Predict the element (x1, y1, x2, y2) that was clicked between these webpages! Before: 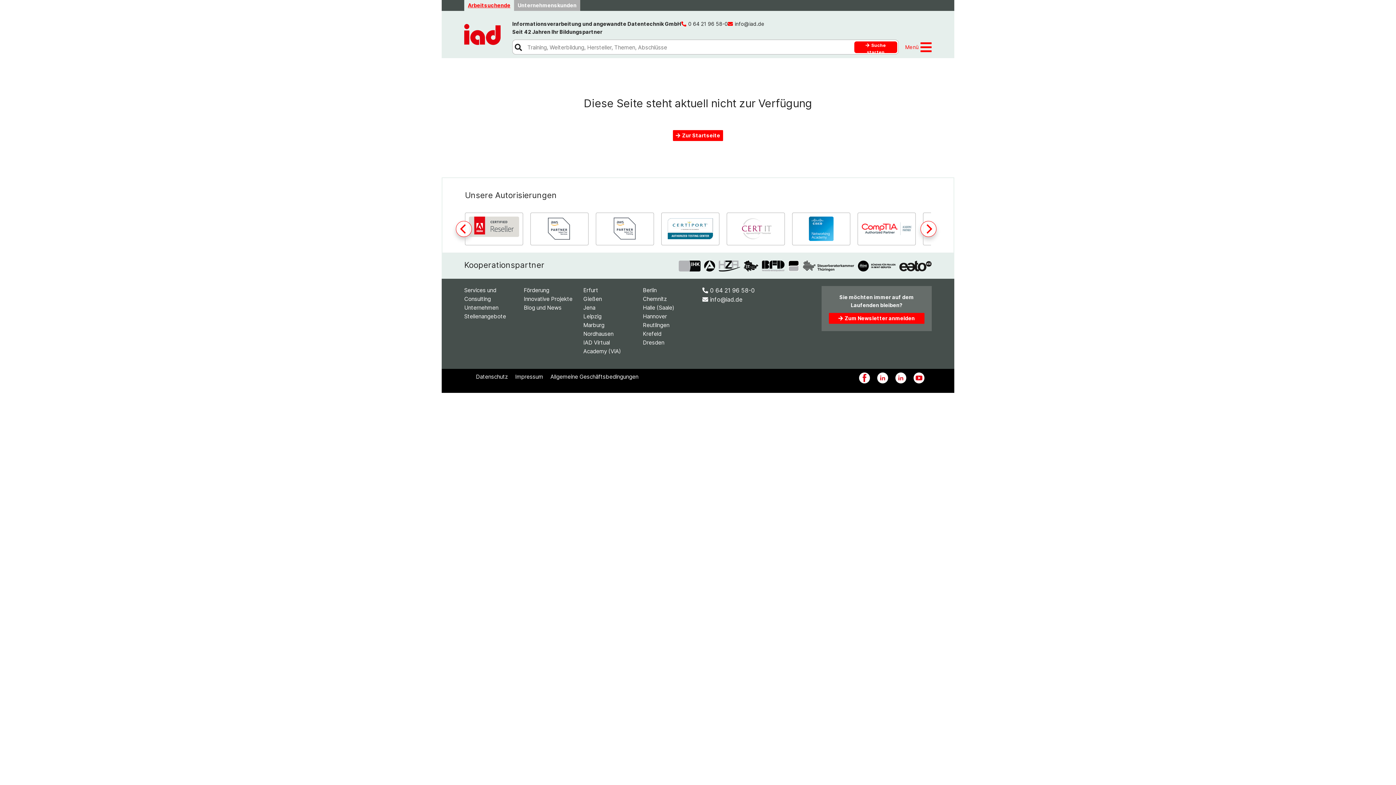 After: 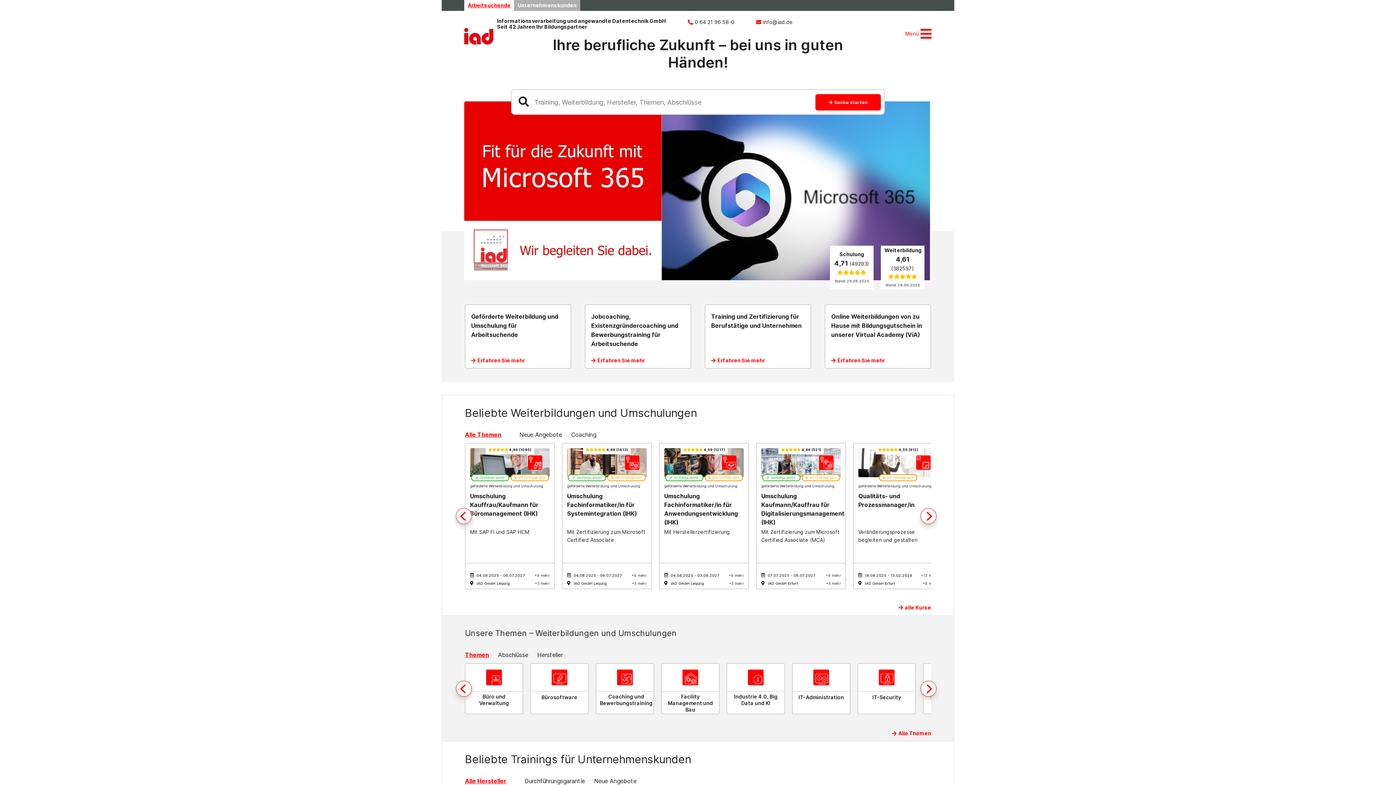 Action: label: Zur Startseite bbox: (673, 130, 723, 141)